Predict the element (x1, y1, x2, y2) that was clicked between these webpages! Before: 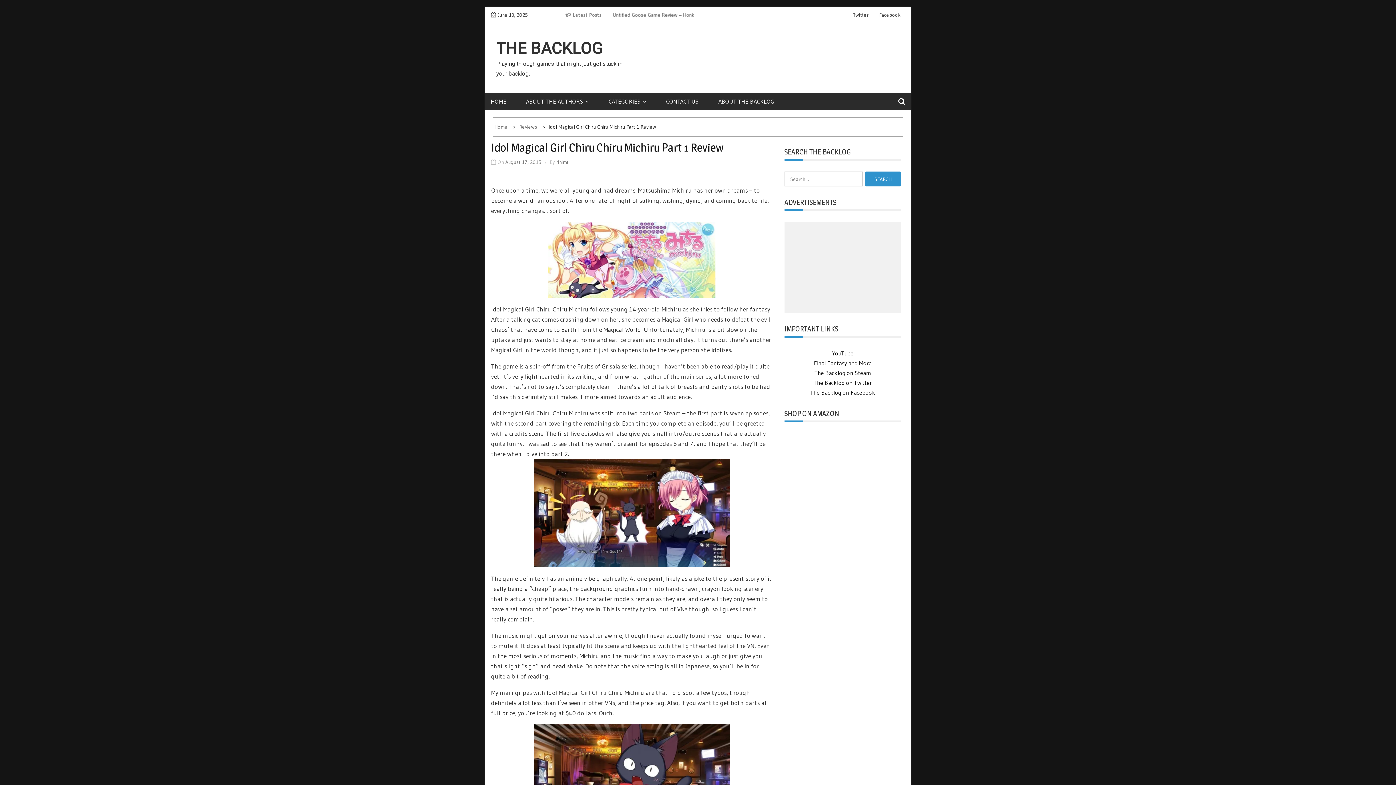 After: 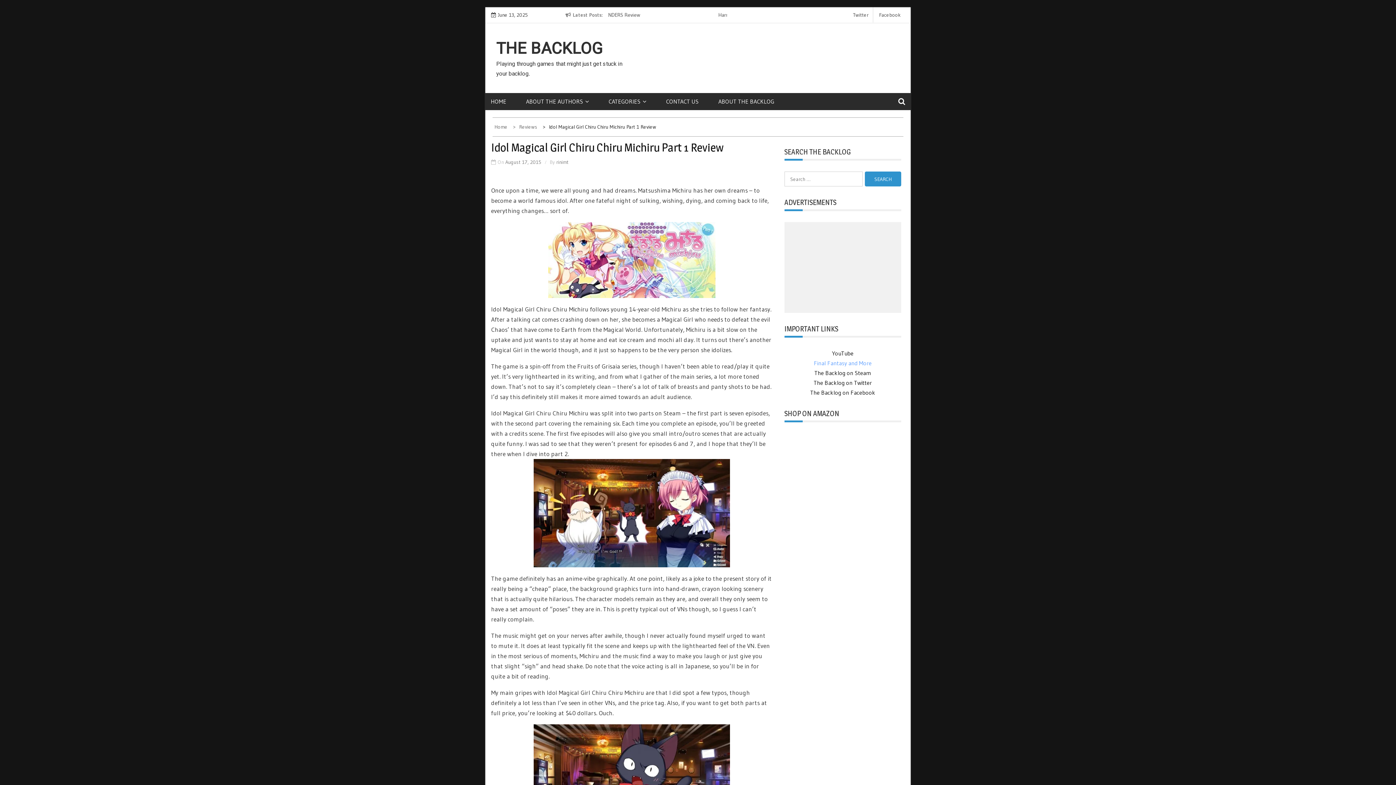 Action: bbox: (814, 359, 871, 366) label: Final Fantasy and More